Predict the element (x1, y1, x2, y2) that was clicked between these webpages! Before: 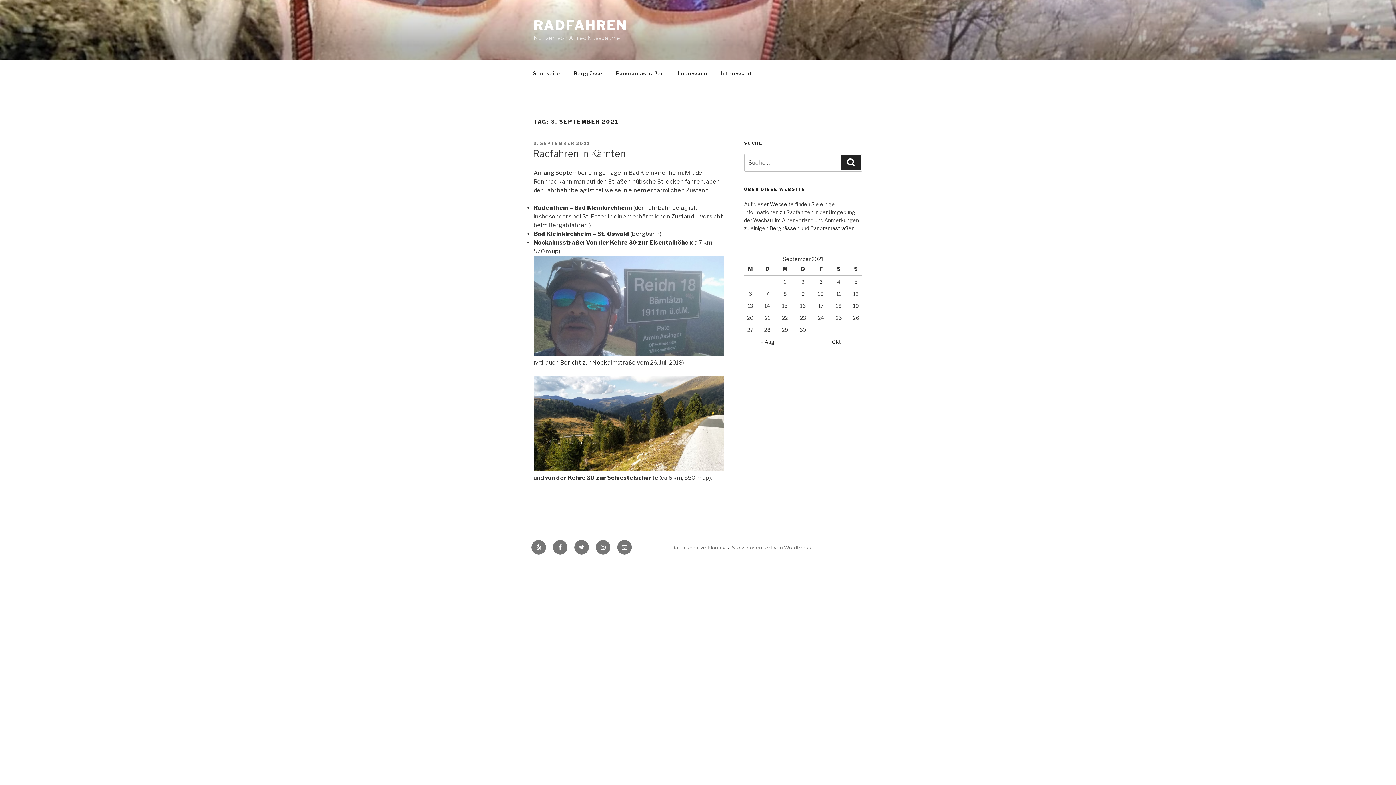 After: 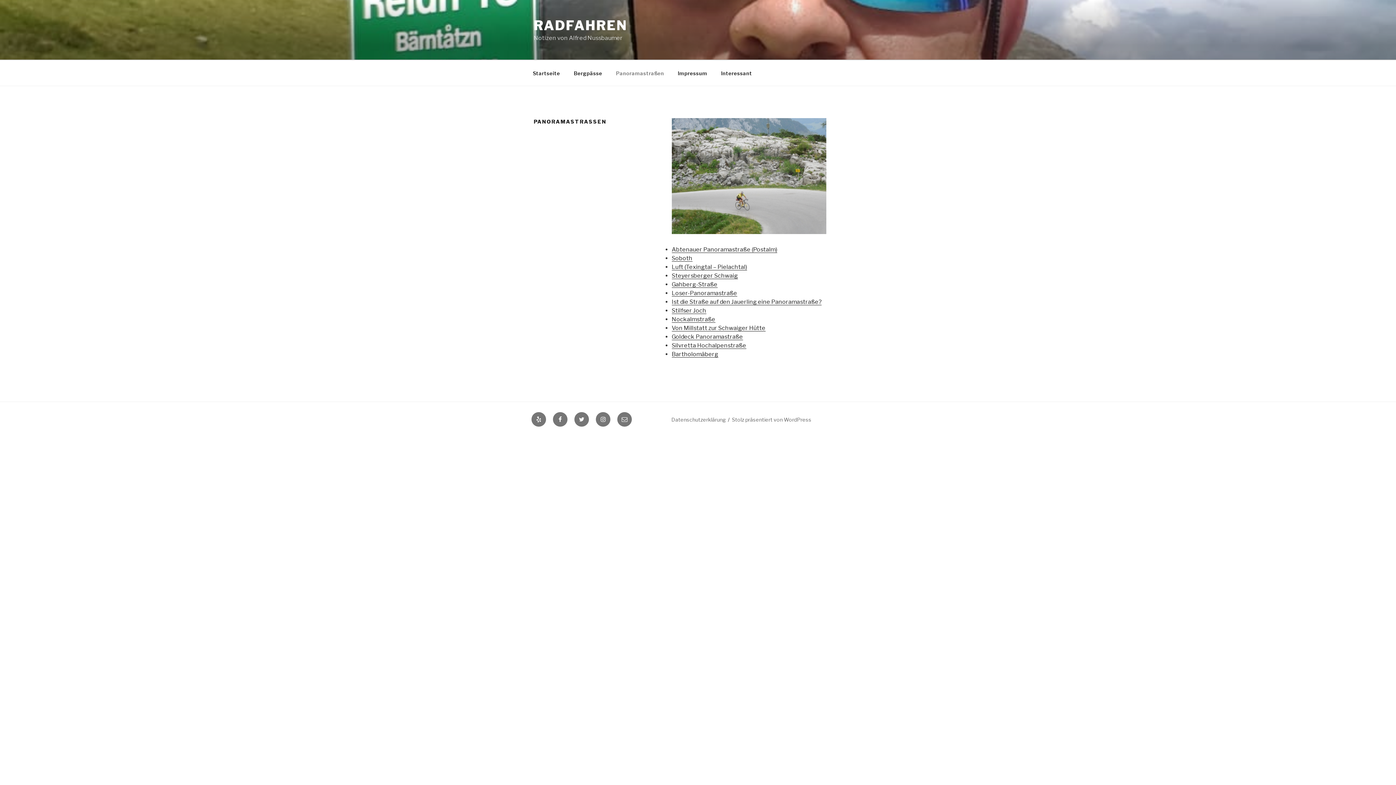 Action: label: Panoramastraßen bbox: (810, 225, 854, 231)